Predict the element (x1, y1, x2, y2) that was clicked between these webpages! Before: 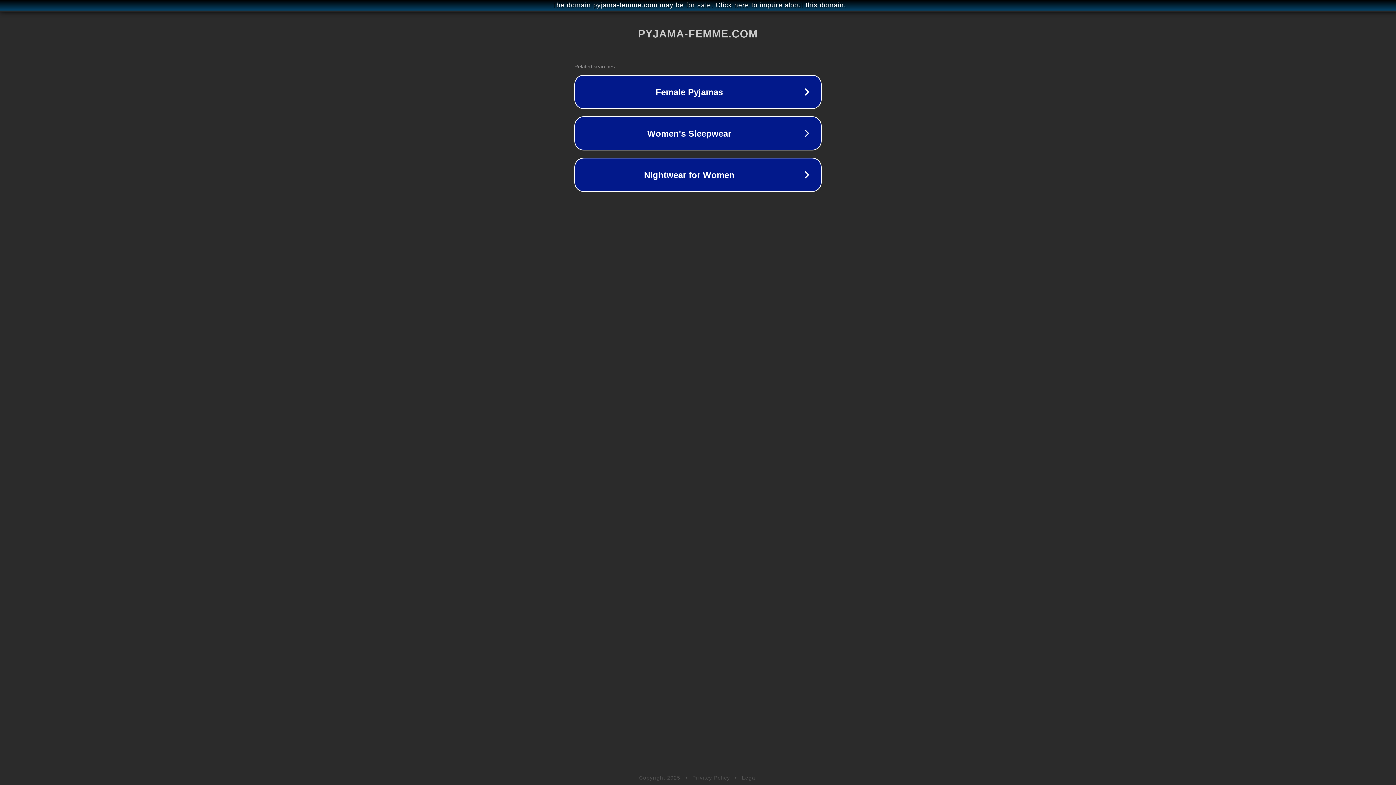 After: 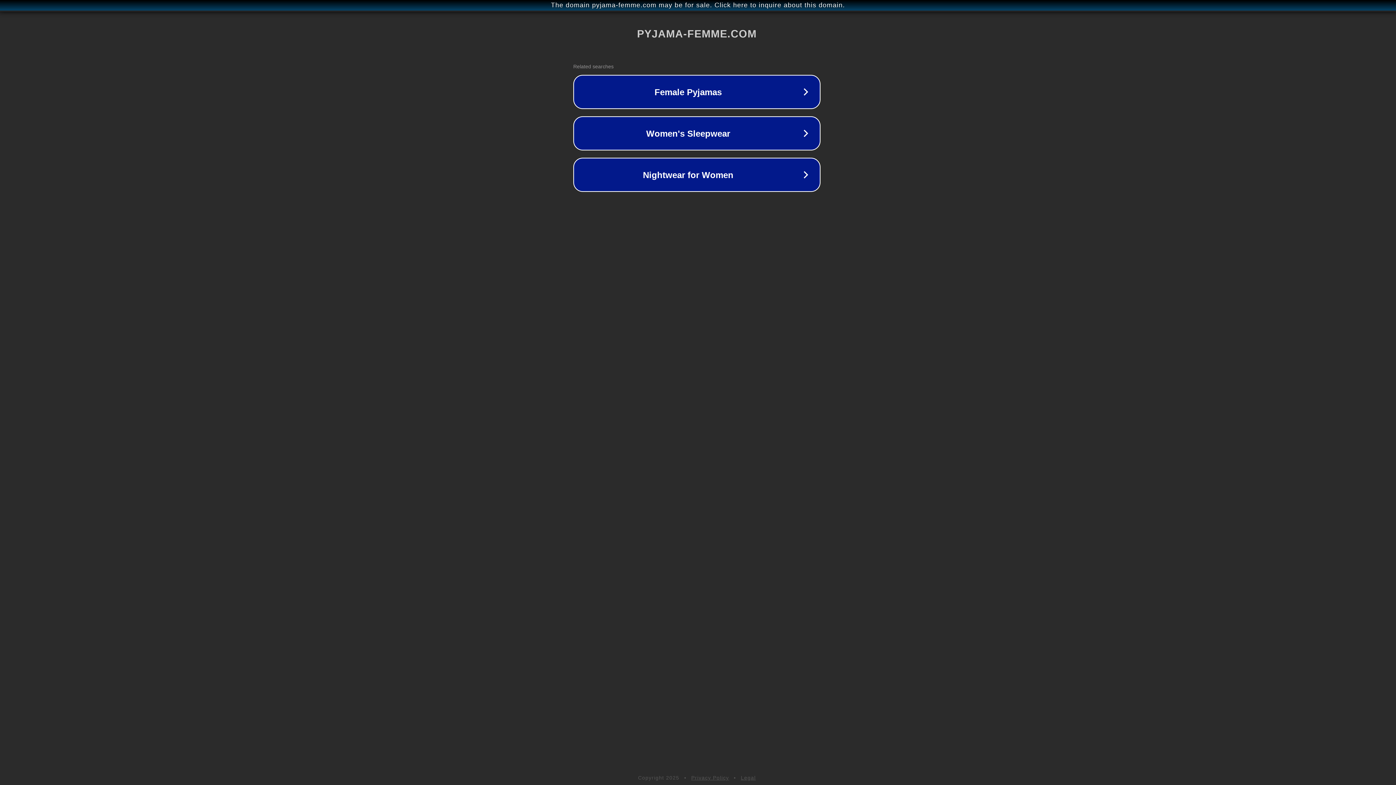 Action: label: The domain pyjama-femme.com may be for sale. Click here to inquire about this domain. bbox: (1, 1, 1397, 9)